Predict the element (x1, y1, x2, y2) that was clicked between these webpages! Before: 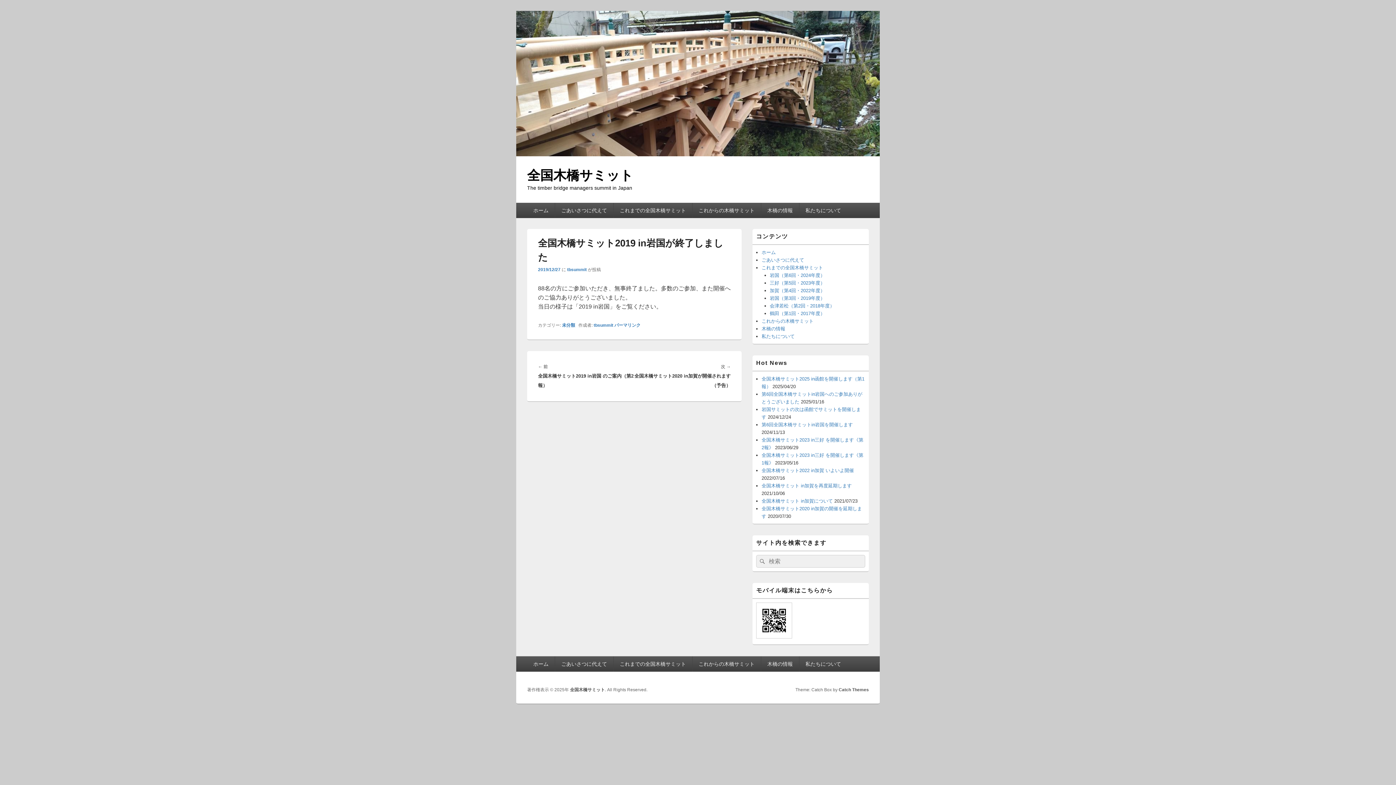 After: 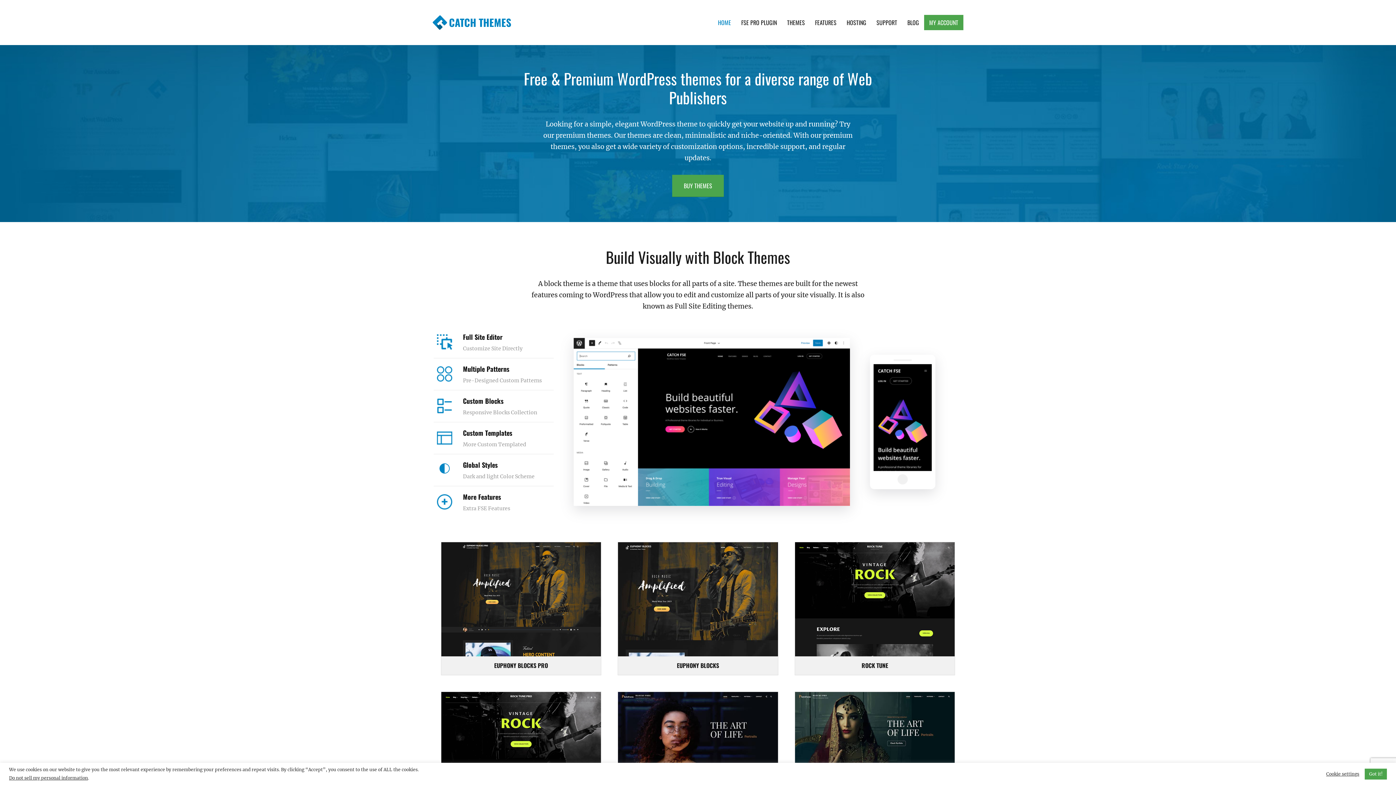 Action: label: Catch Themes bbox: (838, 687, 869, 692)